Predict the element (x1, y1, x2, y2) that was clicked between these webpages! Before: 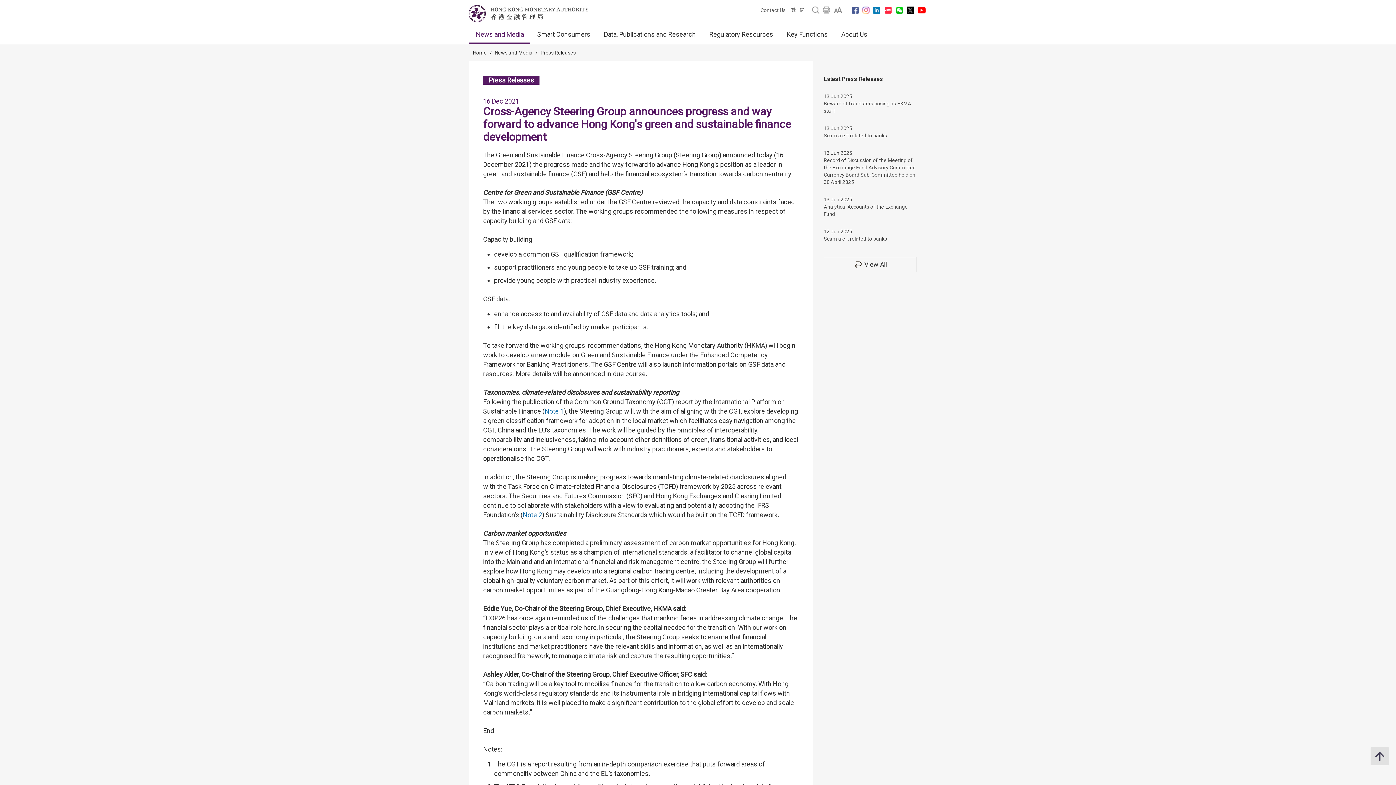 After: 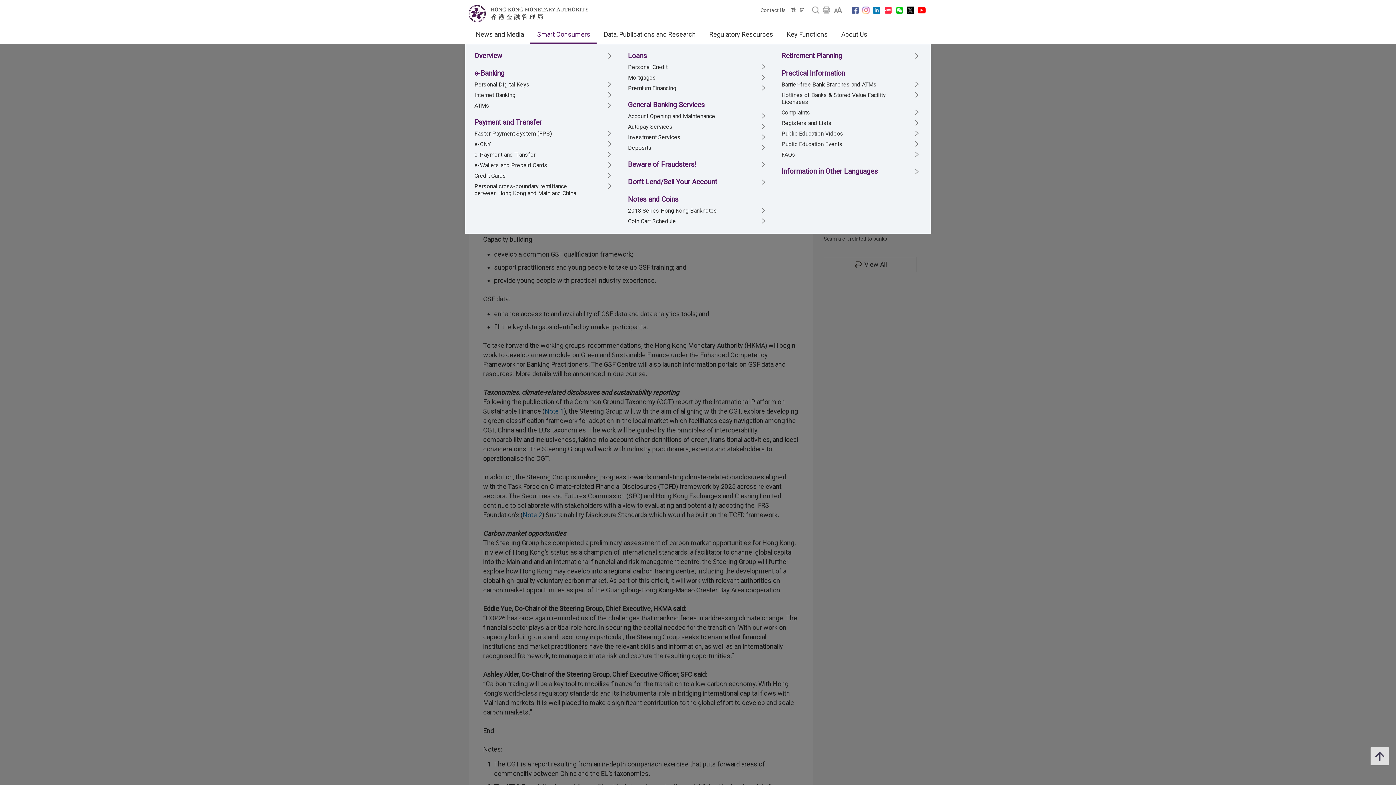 Action: label: Smart Consumers bbox: (530, 27, 596, 44)